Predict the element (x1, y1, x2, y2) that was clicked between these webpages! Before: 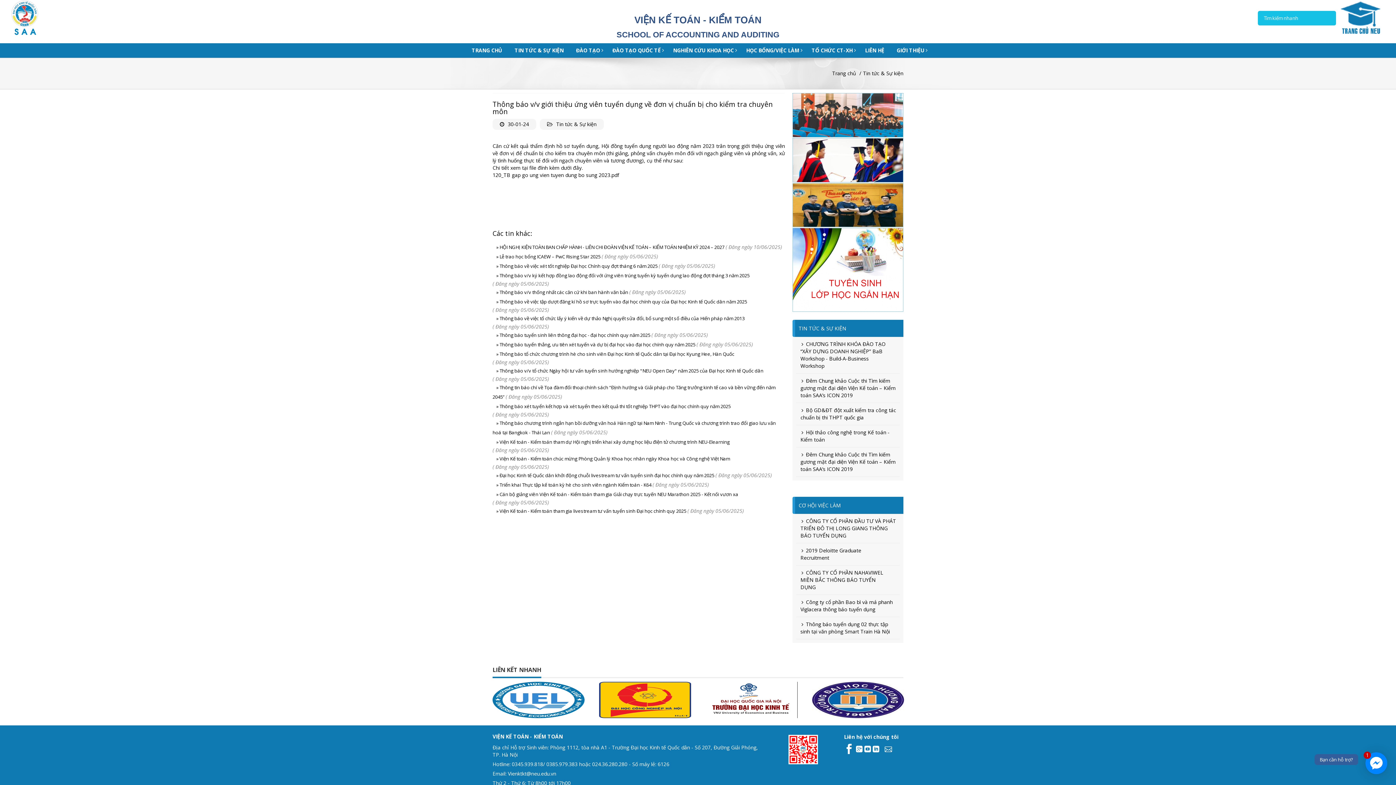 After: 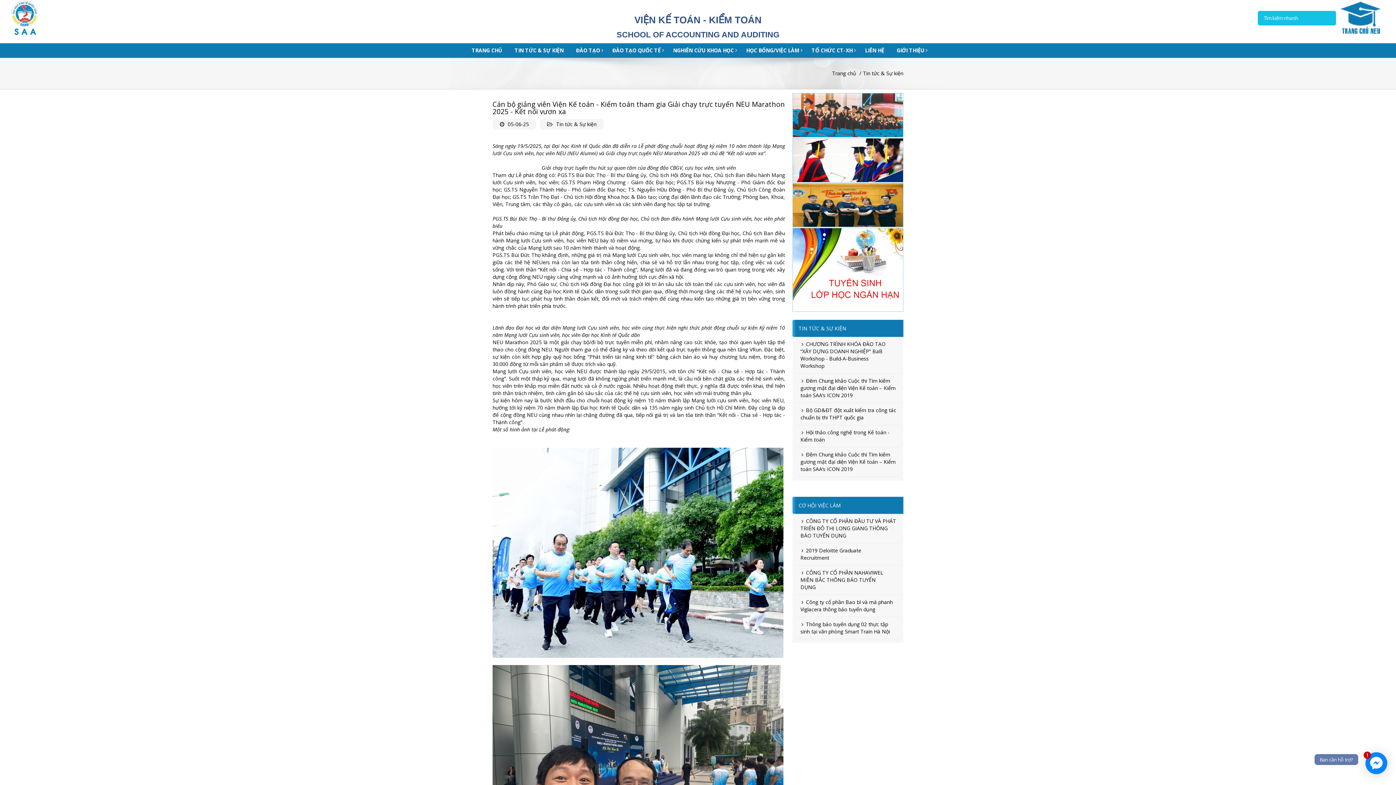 Action: label: » Cán bộ giảng viên Viện Kế toán - Kiểm toán tham gia Giải chạy trực tuyến NEU Marathon 2025 - Kết nối vươn xa  bbox: (496, 491, 738, 497)